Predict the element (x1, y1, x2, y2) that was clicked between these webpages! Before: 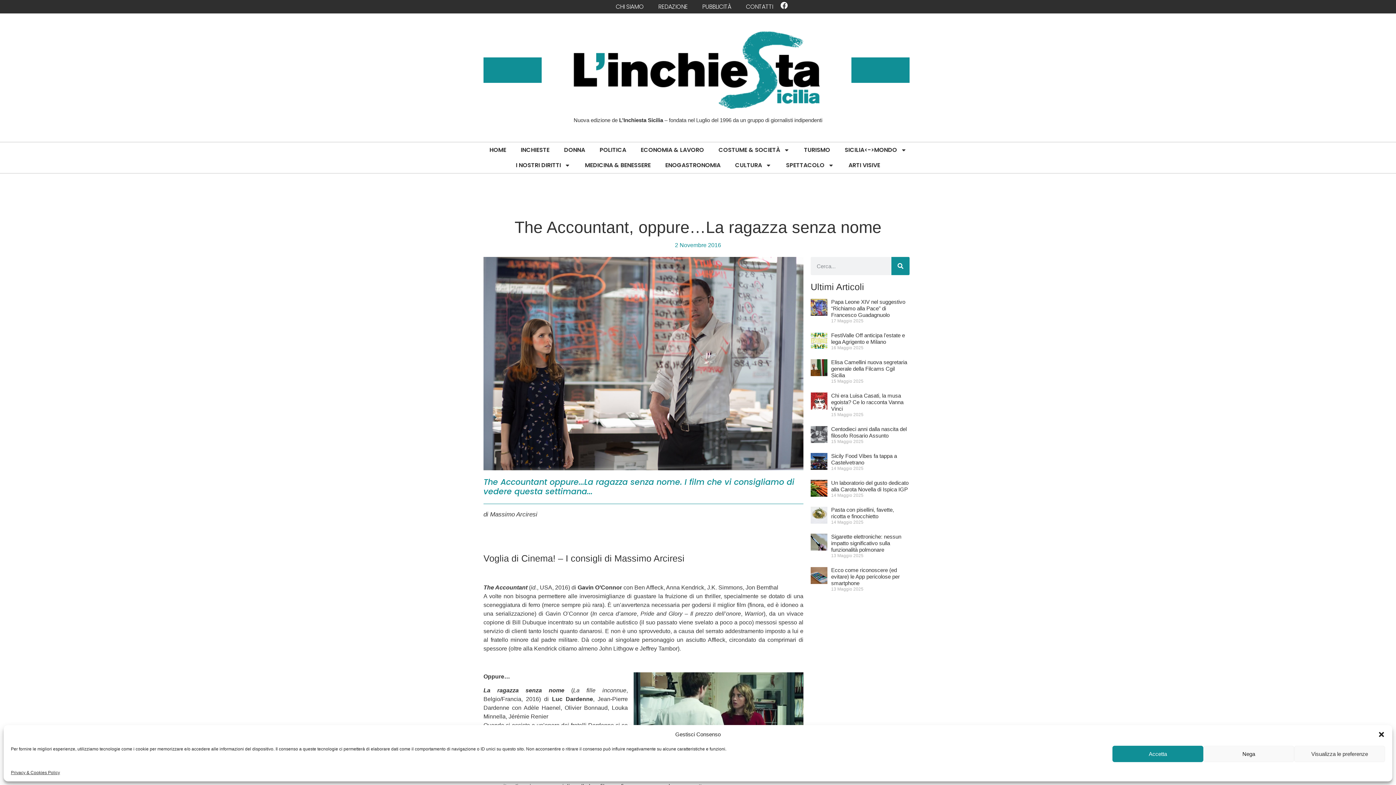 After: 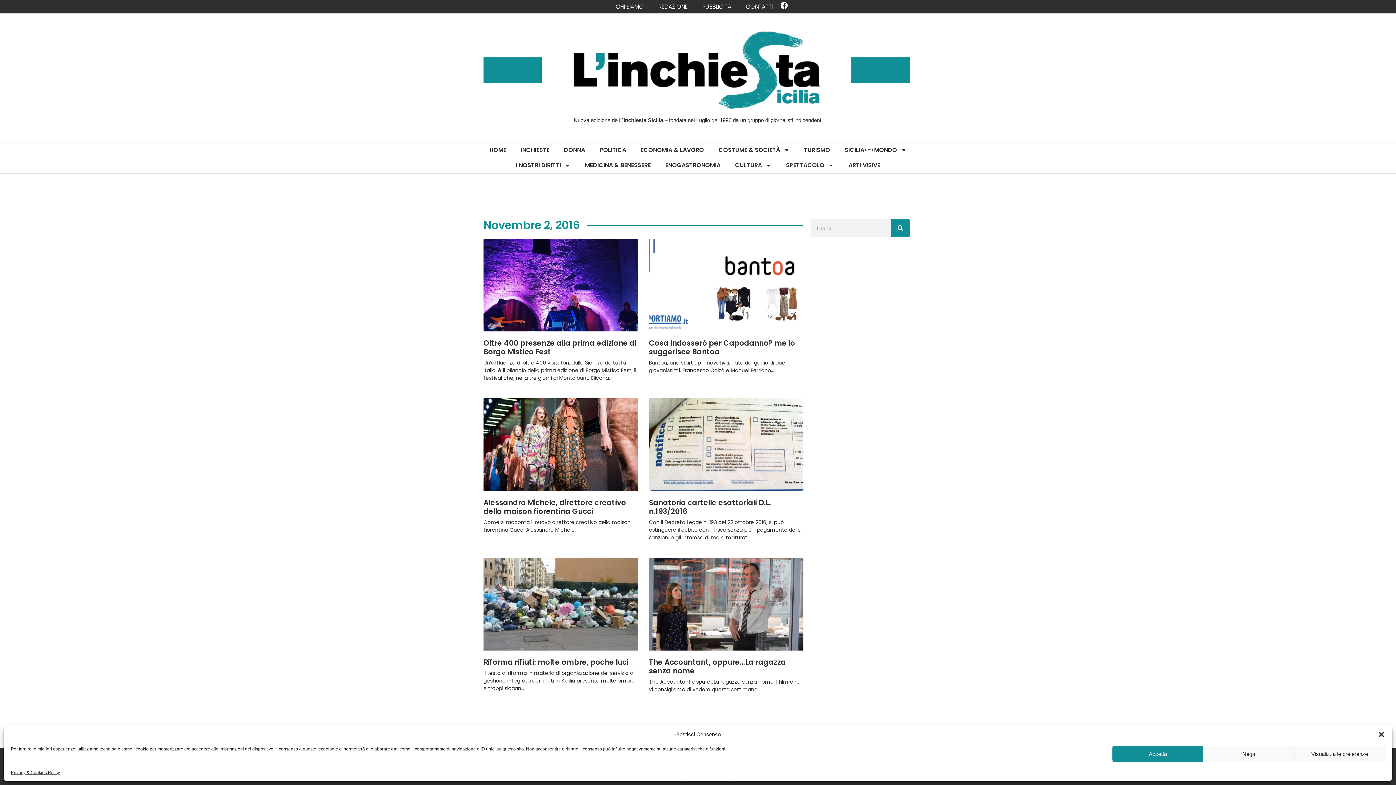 Action: bbox: (675, 241, 721, 249) label: 2 Novembre 2016